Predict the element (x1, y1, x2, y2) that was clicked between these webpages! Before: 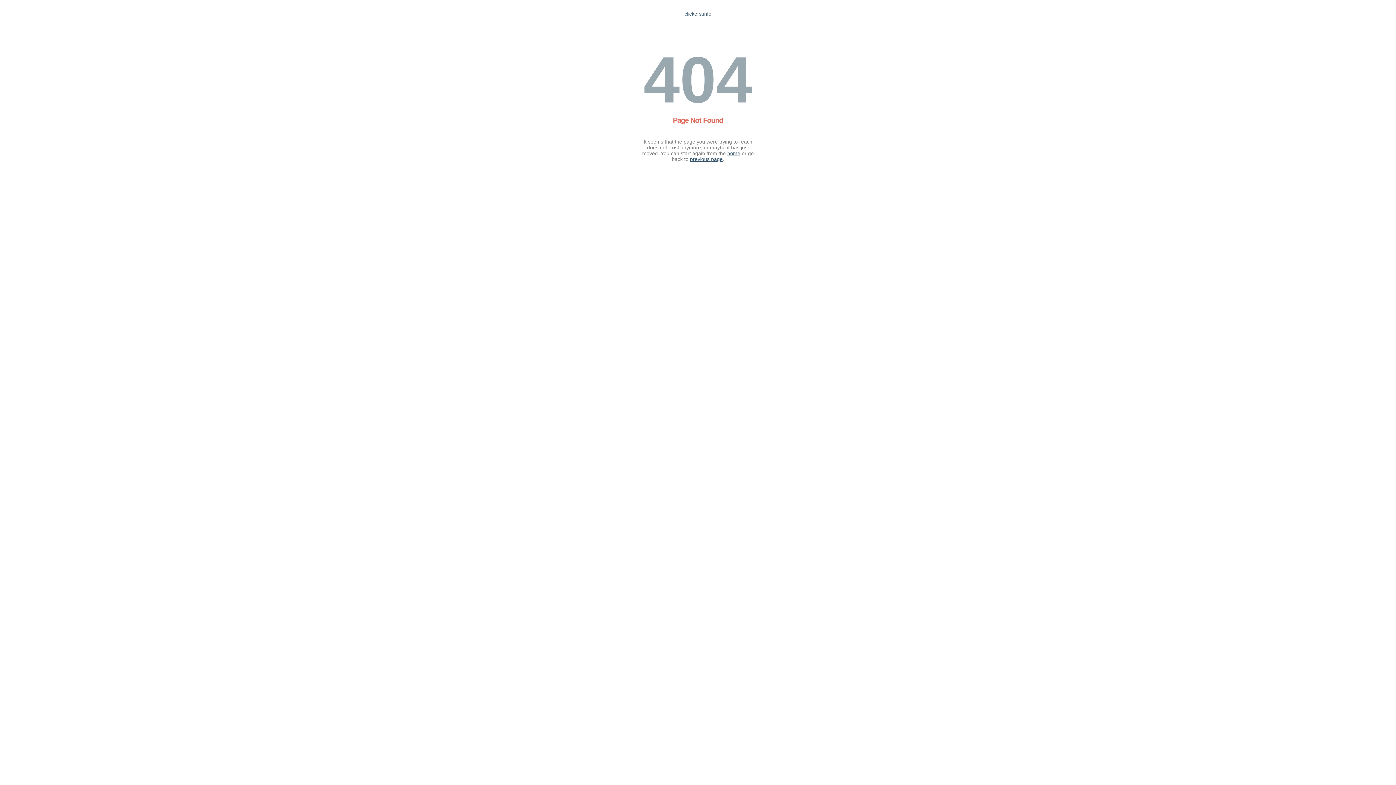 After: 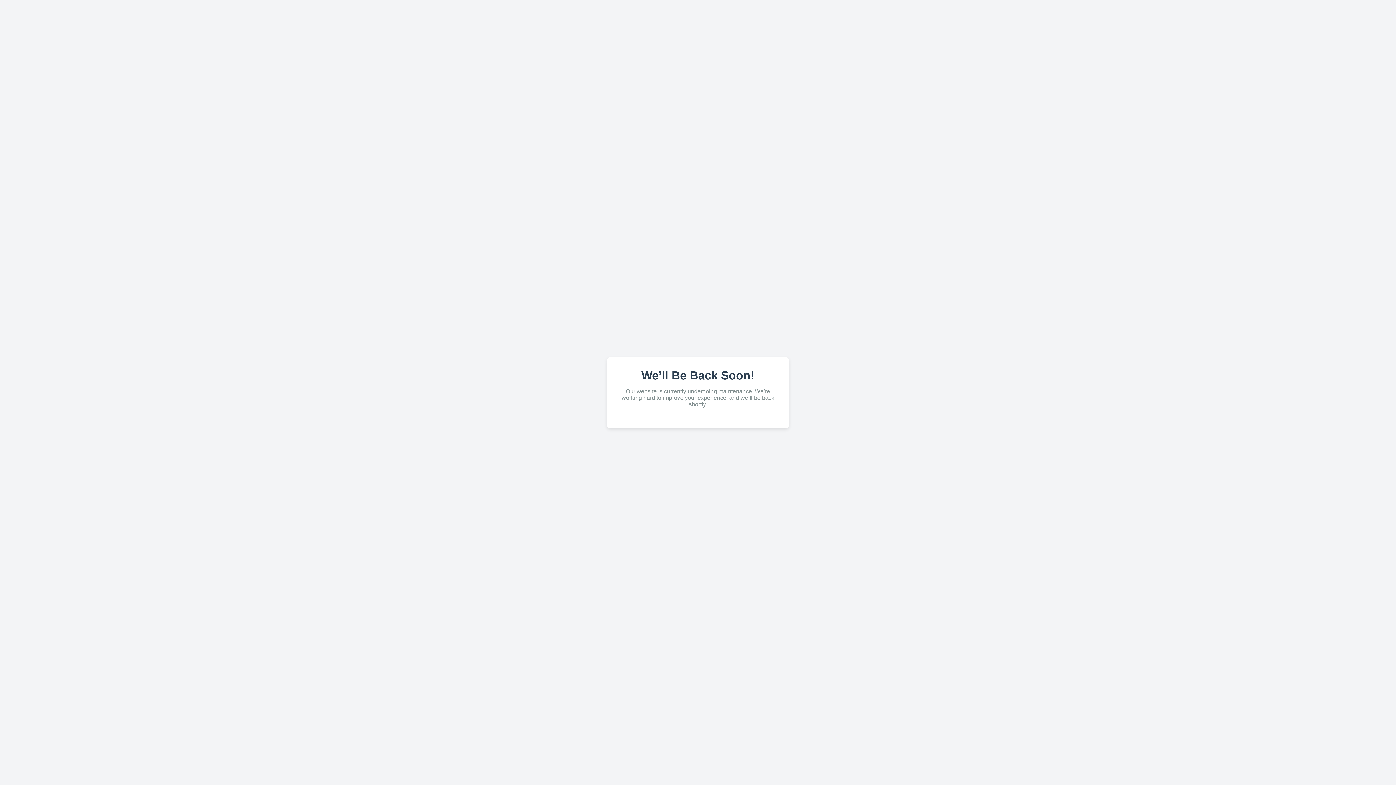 Action: label: clickers.info bbox: (684, 10, 711, 16)